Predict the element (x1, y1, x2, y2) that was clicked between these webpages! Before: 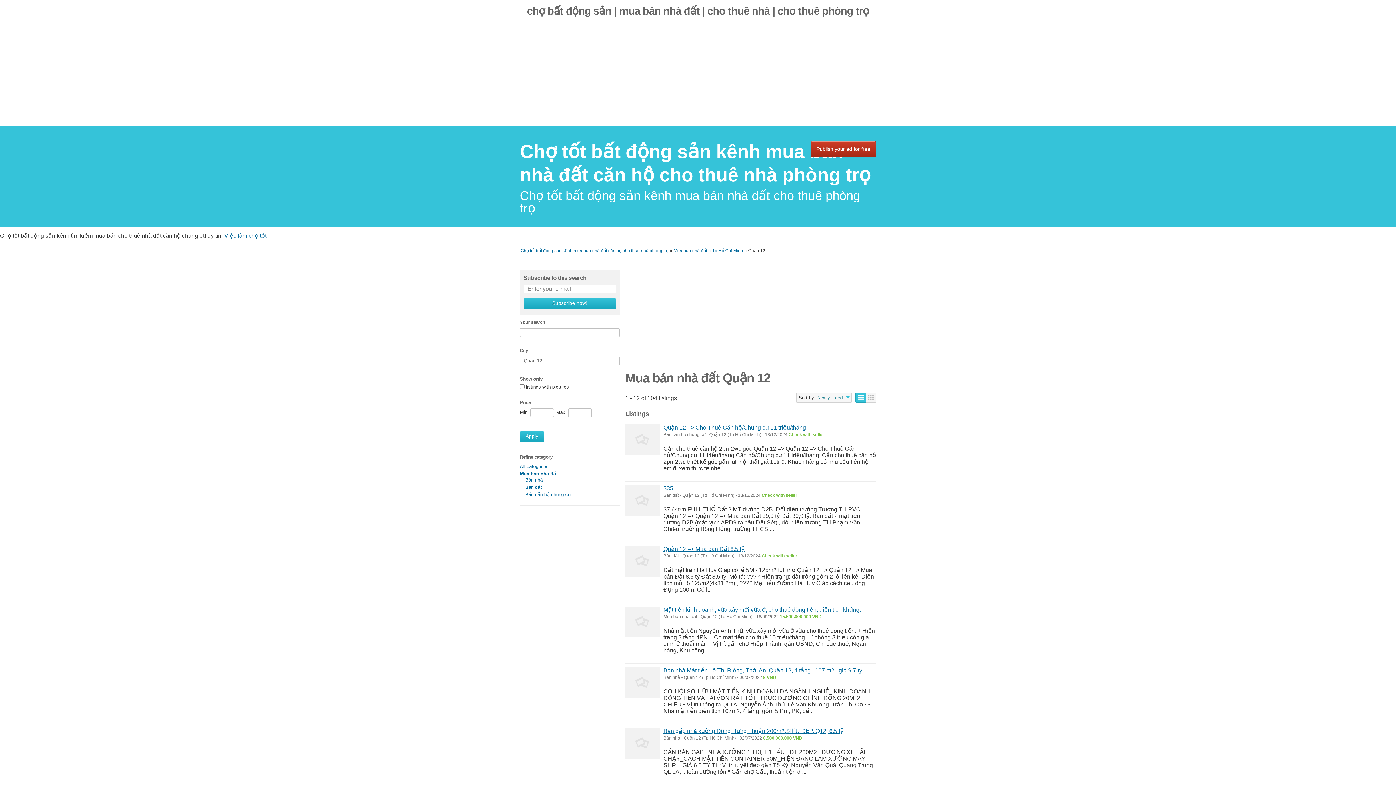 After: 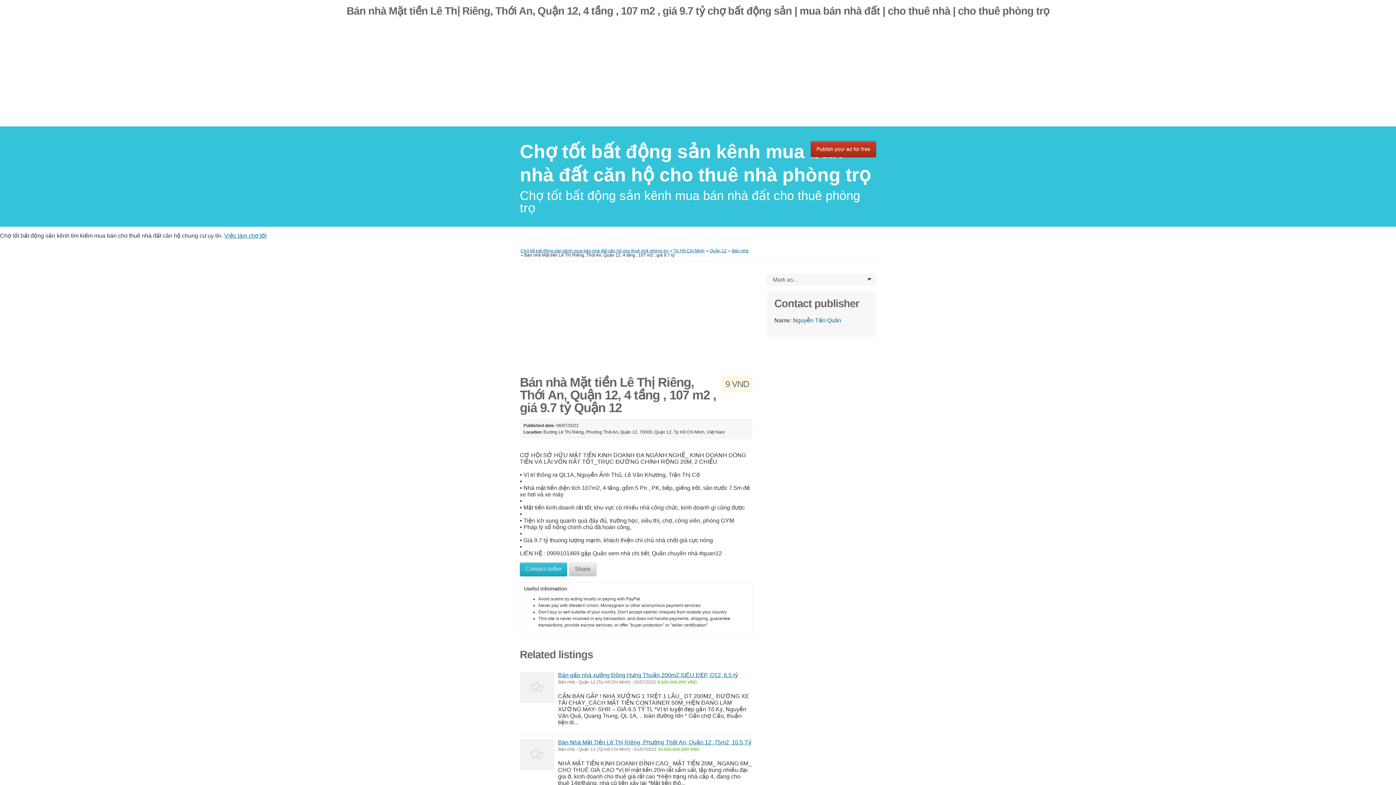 Action: bbox: (625, 667, 660, 698)